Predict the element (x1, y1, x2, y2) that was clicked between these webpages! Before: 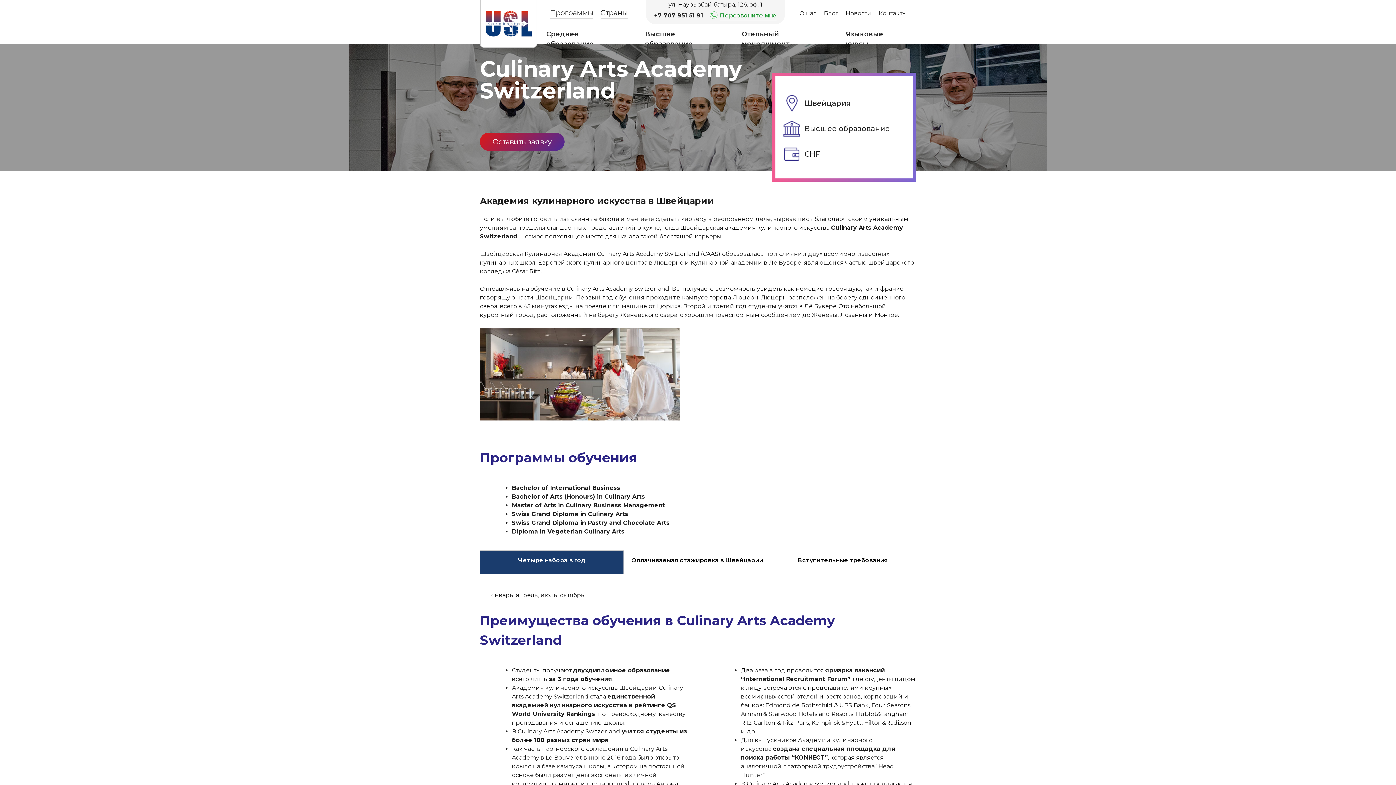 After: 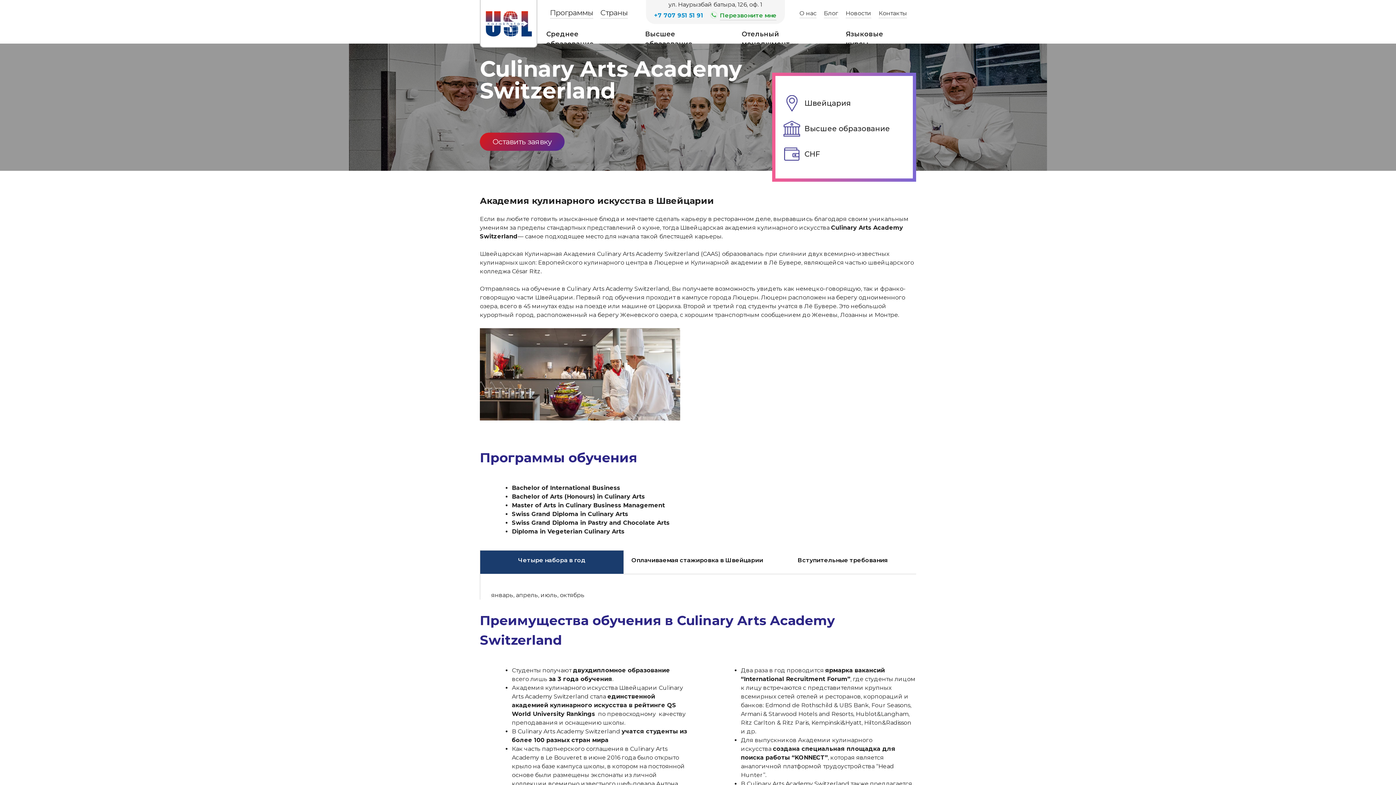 Action: bbox: (654, 11, 703, 20) label: +7 707 951 51 91